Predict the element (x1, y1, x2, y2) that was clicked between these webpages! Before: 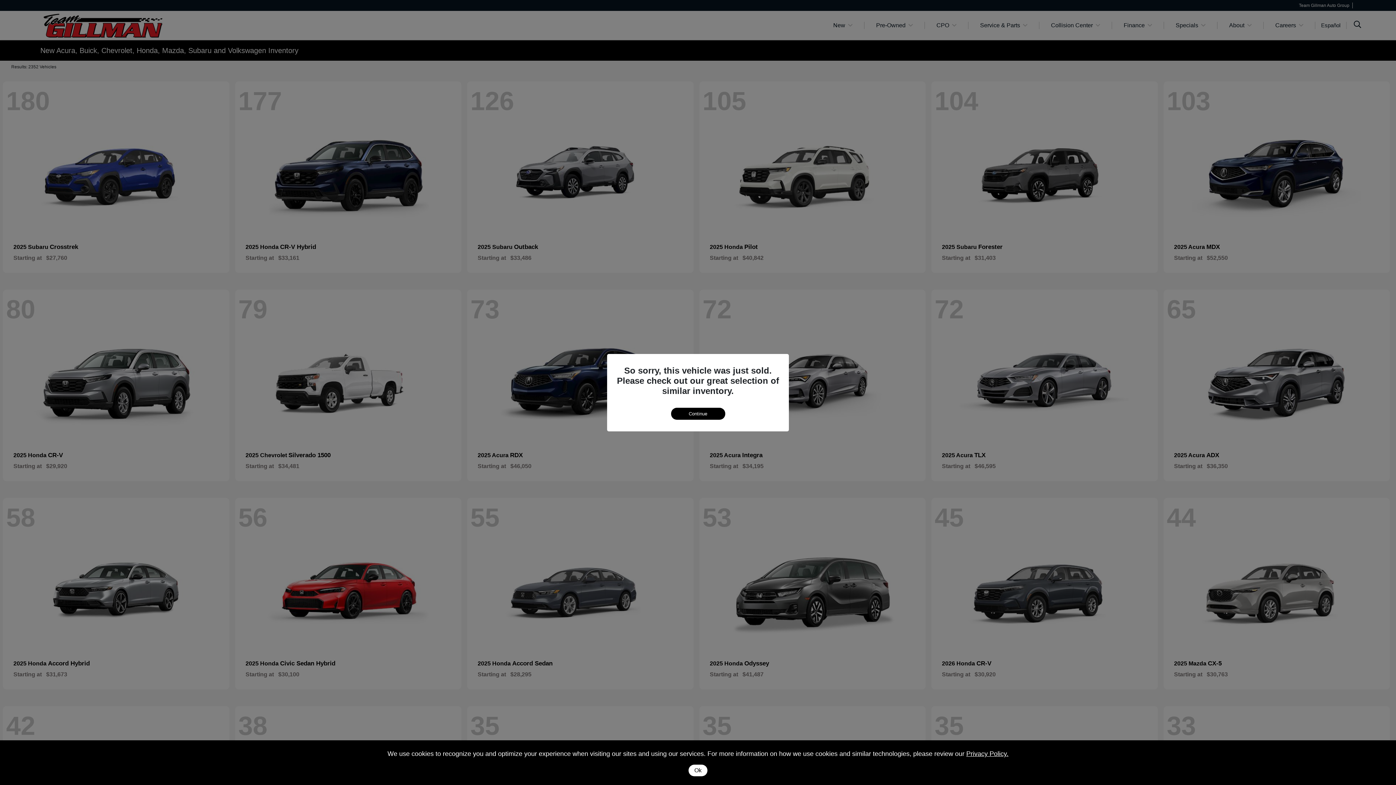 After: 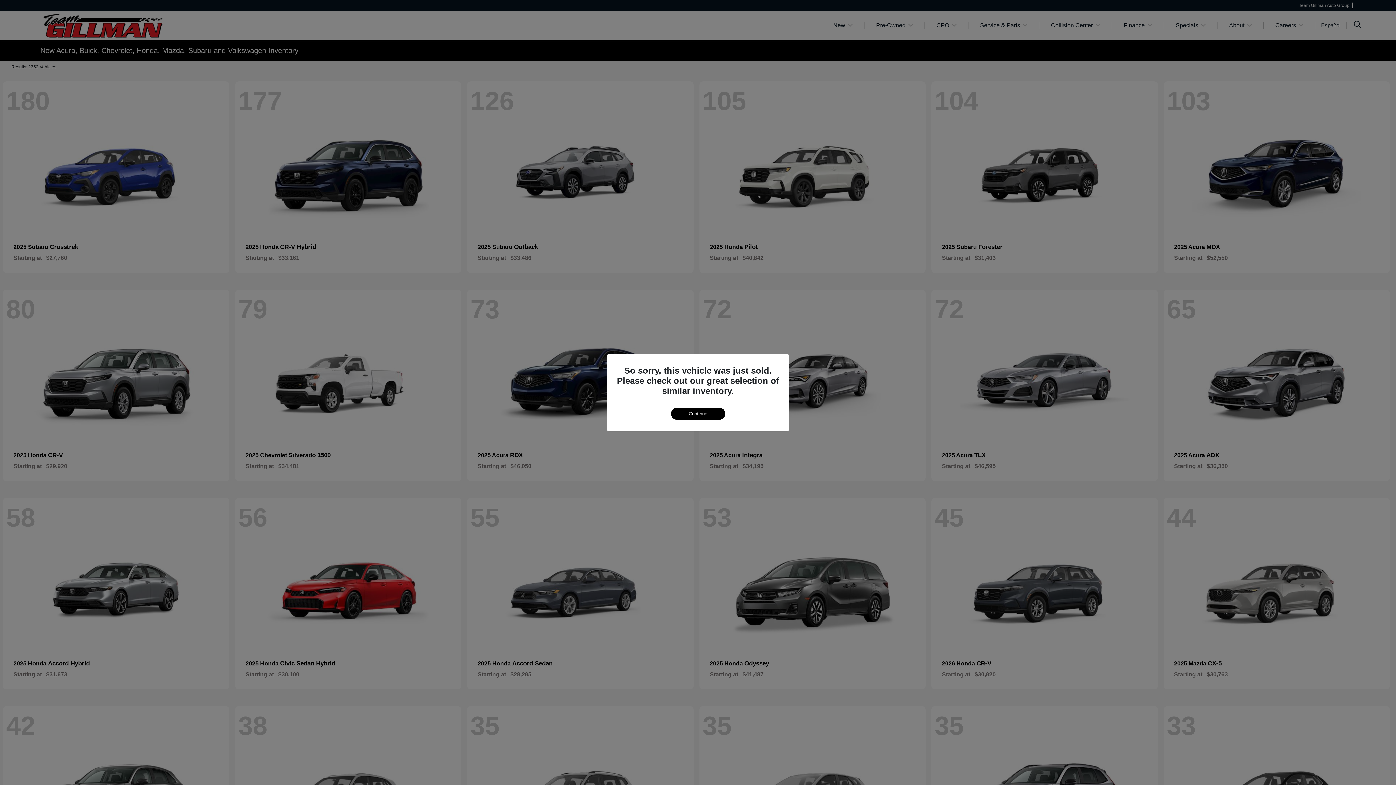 Action: bbox: (688, 765, 707, 776) label: Ok